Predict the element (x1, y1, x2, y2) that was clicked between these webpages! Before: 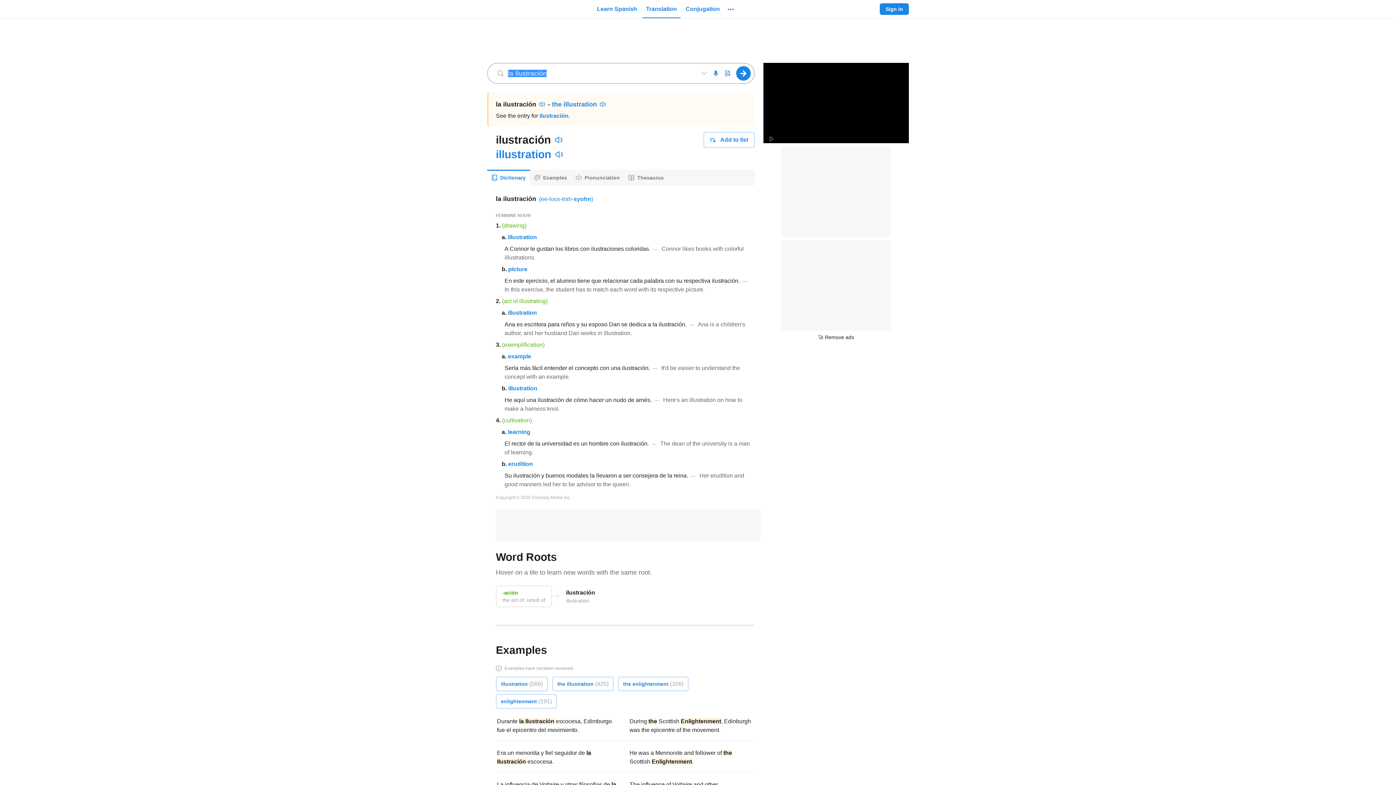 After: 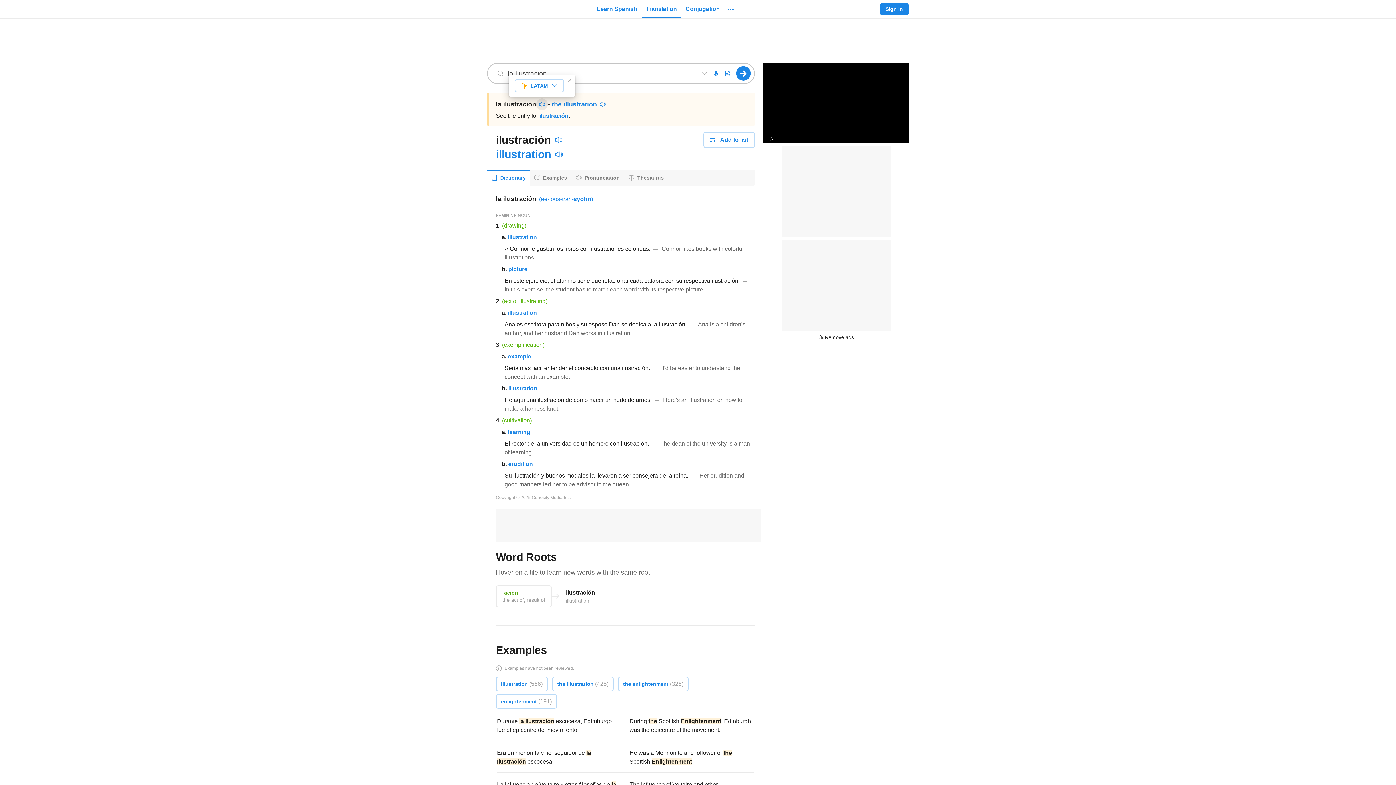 Action: bbox: (536, 98, 548, 110) label: play translation audio